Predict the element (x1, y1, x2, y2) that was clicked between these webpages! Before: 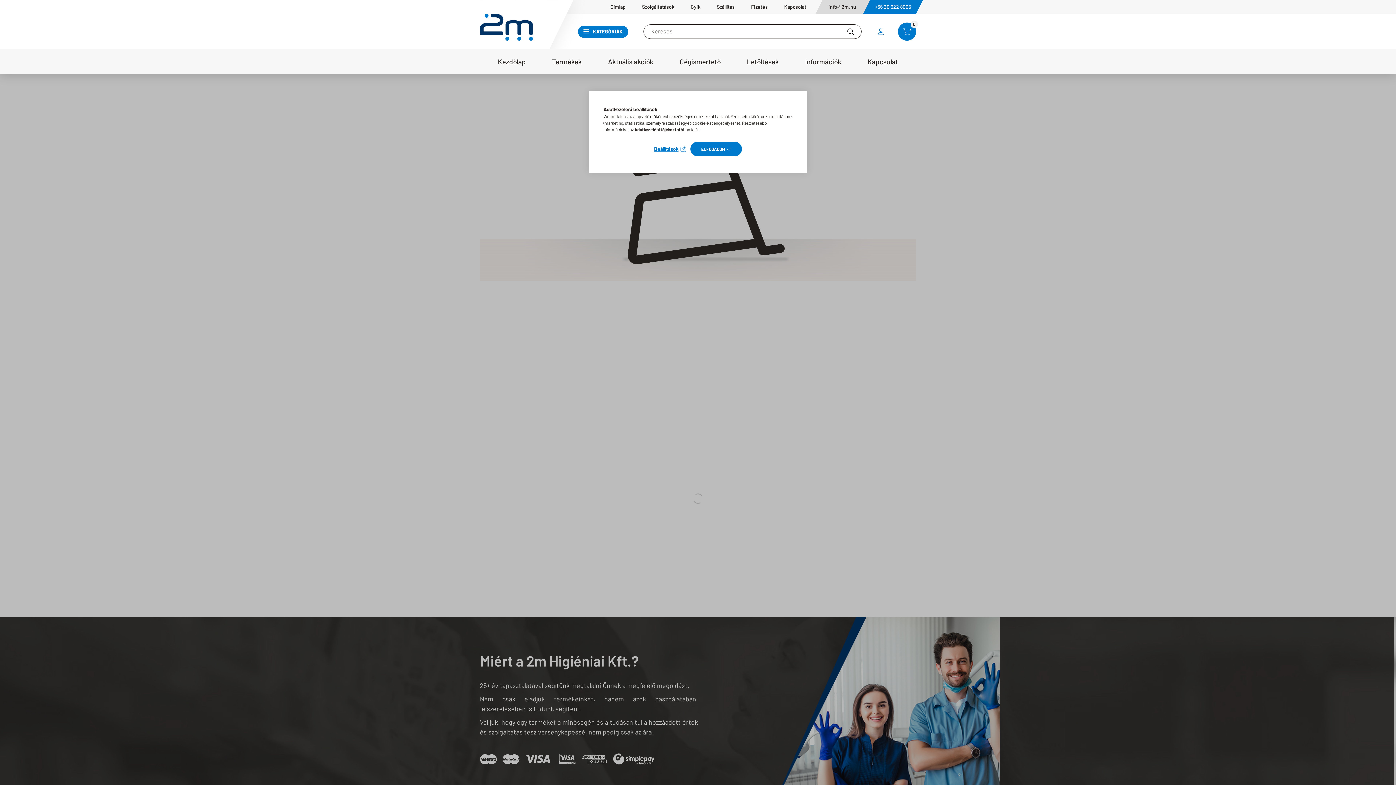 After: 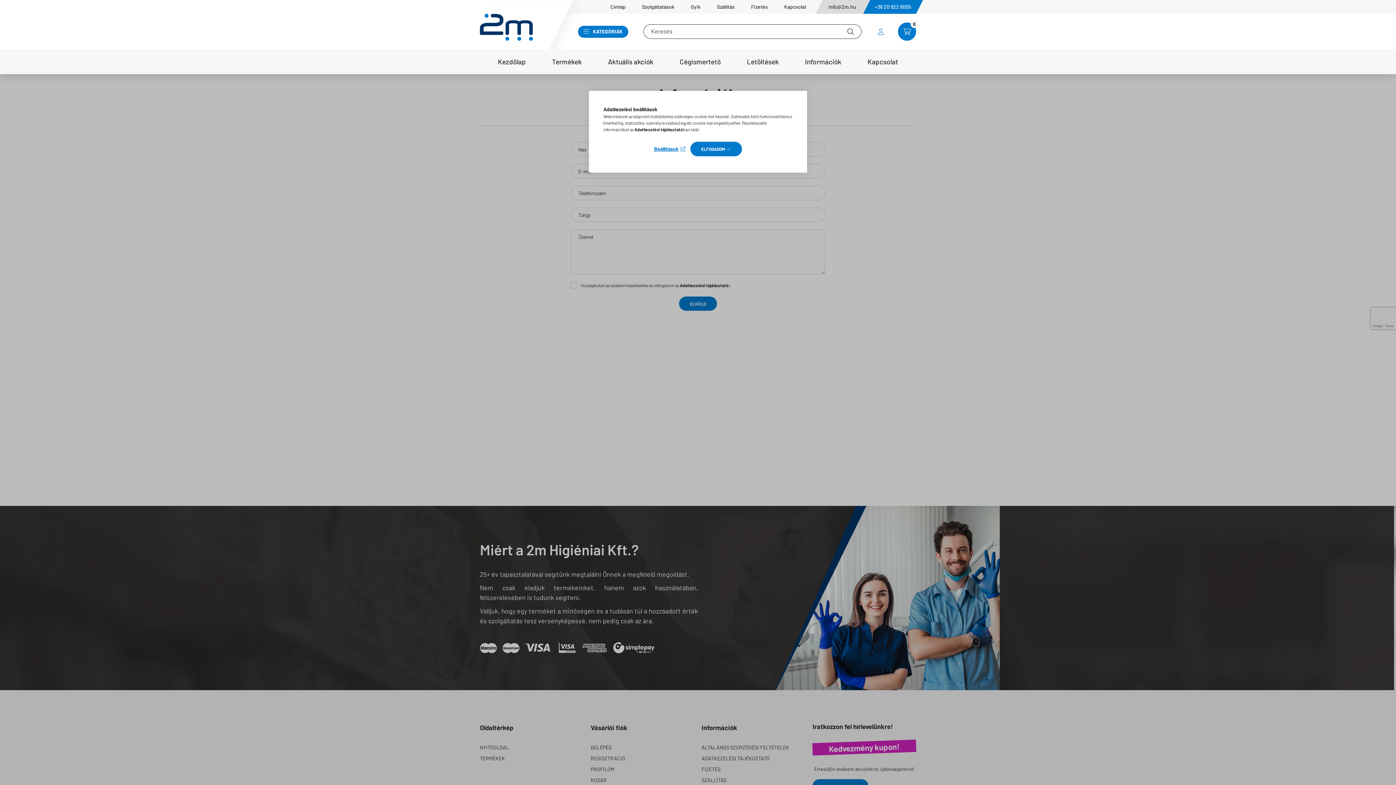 Action: bbox: (776, 0, 814, 13) label: Kapcsolat